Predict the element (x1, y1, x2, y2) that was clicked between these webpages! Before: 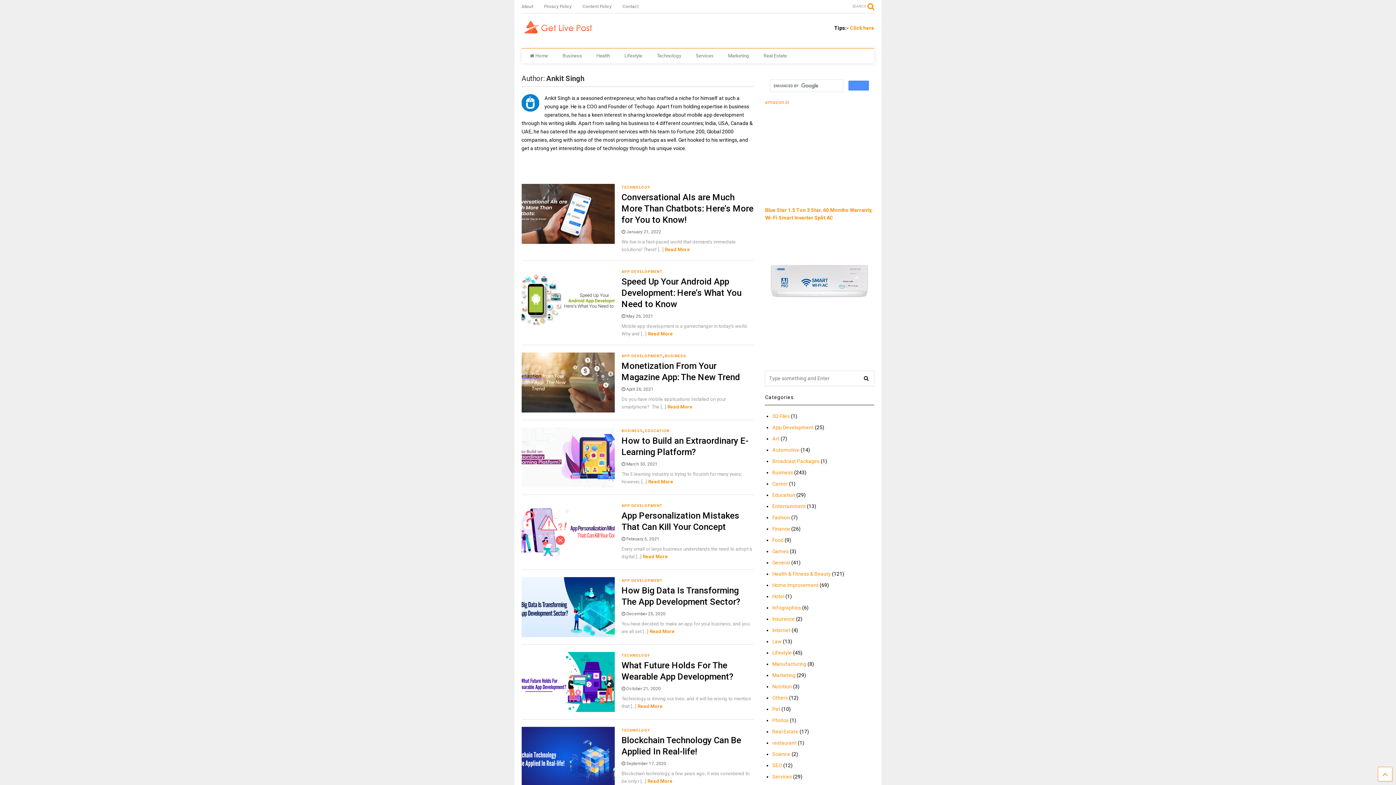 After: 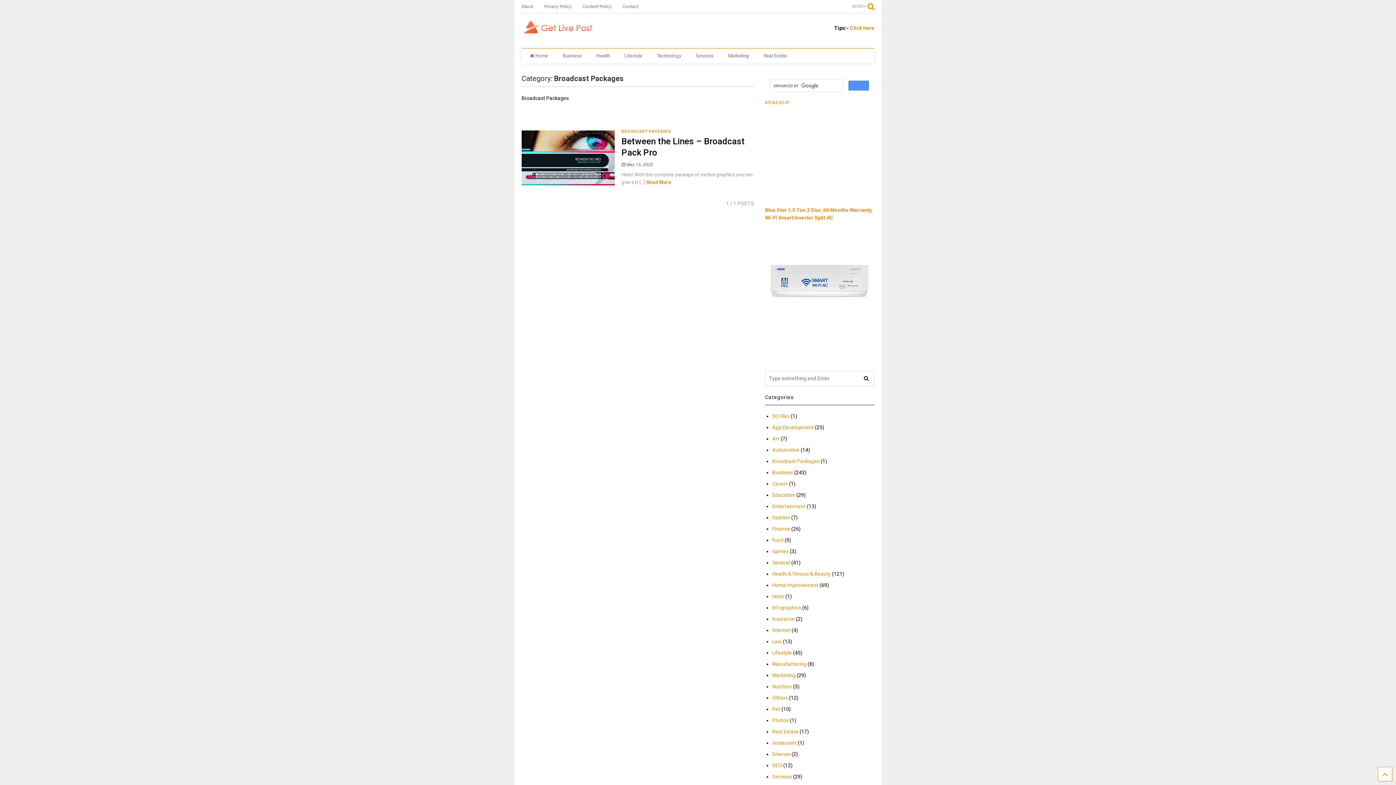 Action: label: Broadcast Packages bbox: (772, 458, 819, 464)